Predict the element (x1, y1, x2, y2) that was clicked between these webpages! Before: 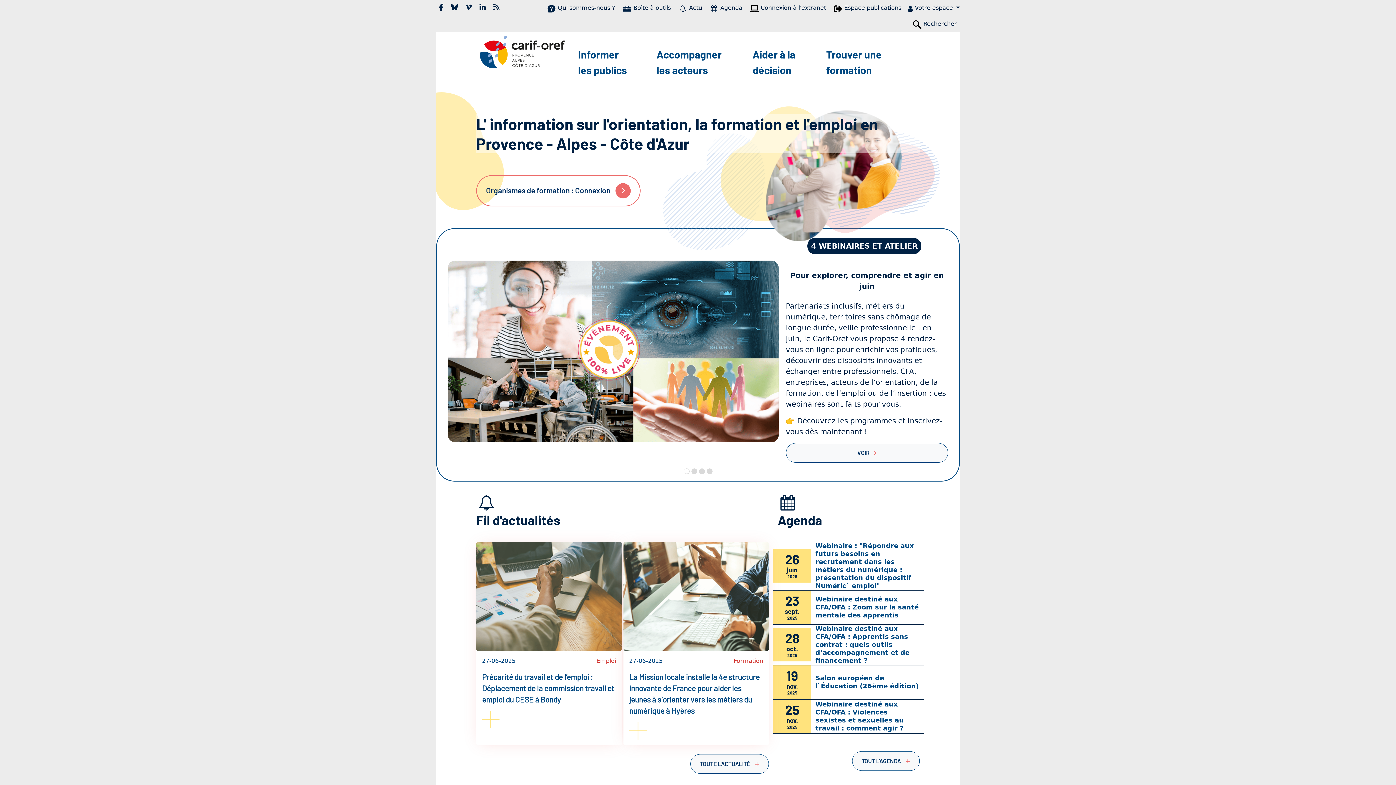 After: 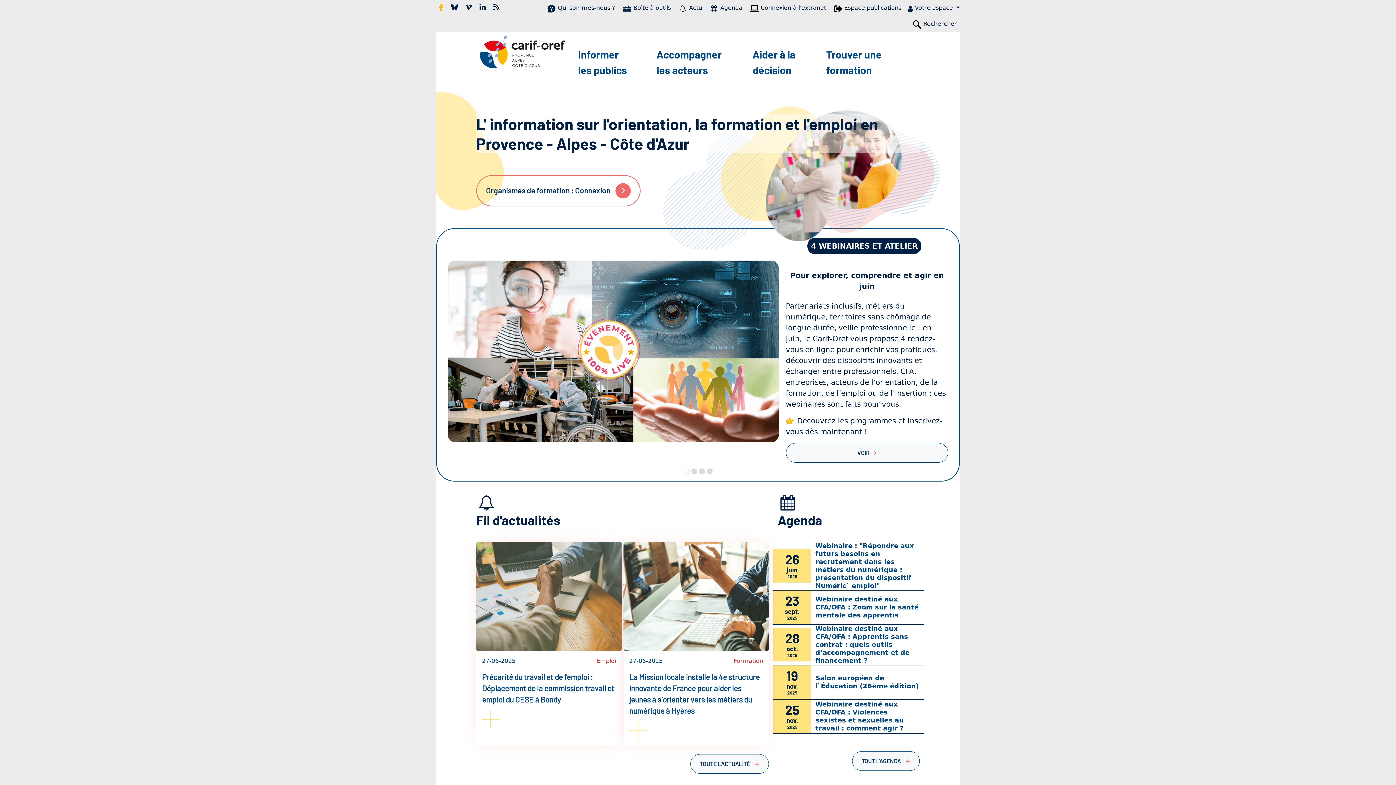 Action: bbox: (436, 0, 446, 15)